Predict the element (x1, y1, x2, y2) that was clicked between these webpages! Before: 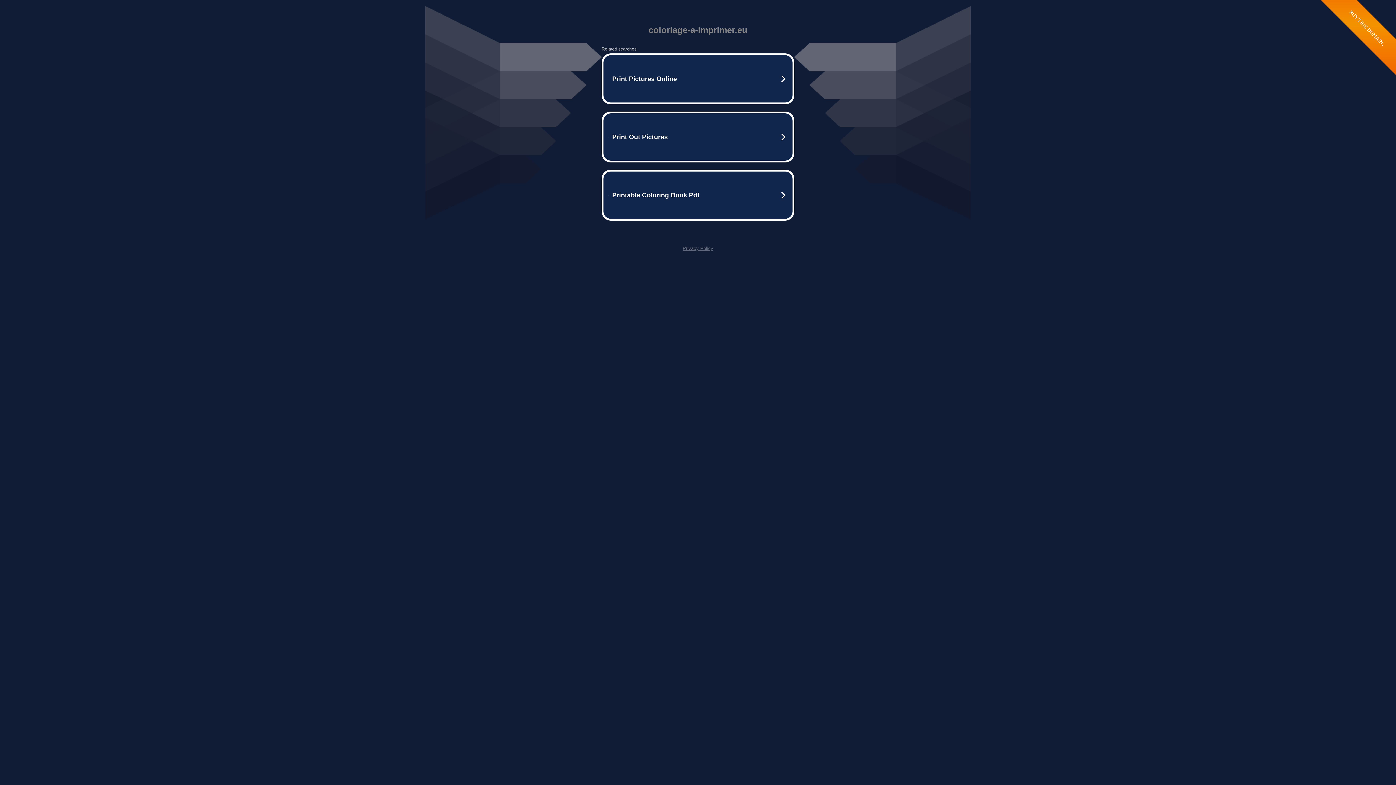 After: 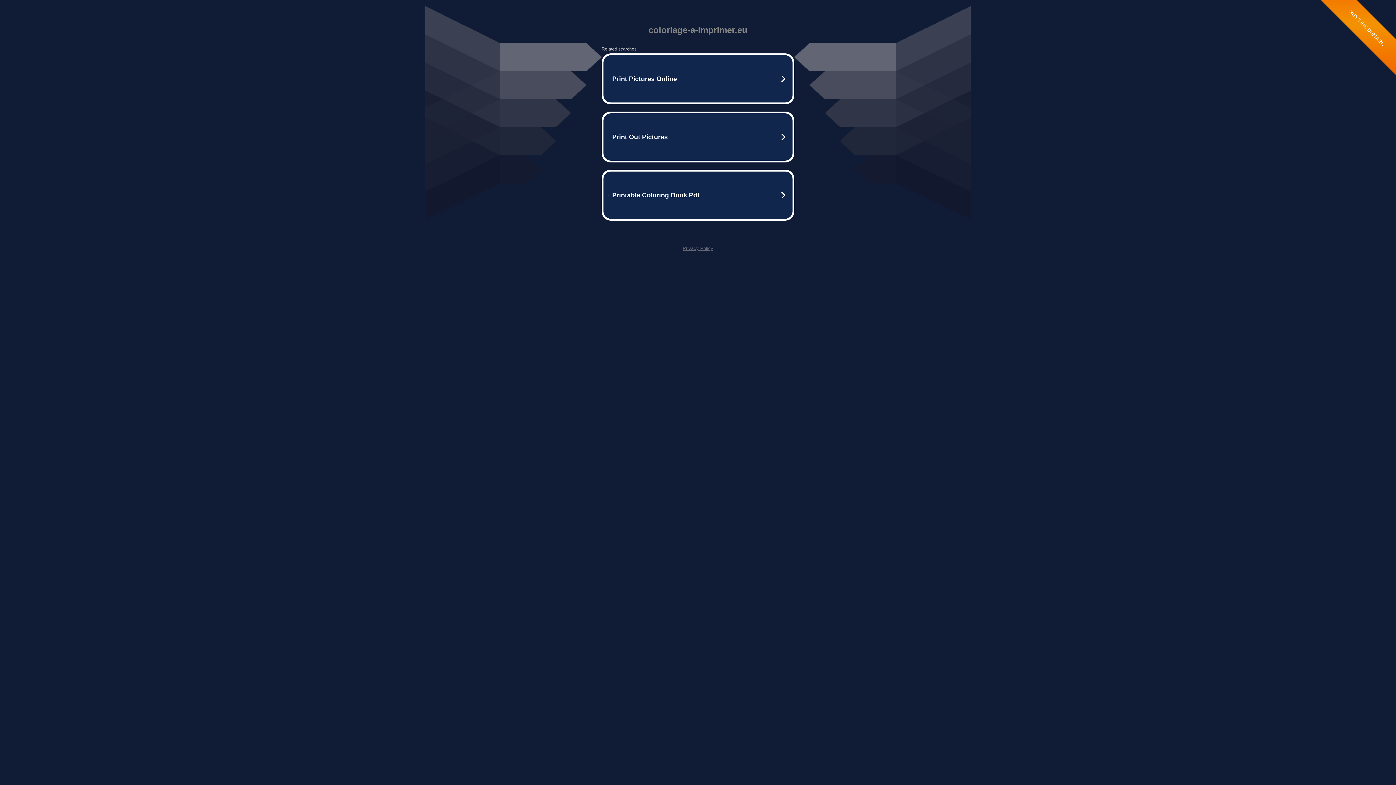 Action: bbox: (682, 245, 713, 251) label: Privacy Policy